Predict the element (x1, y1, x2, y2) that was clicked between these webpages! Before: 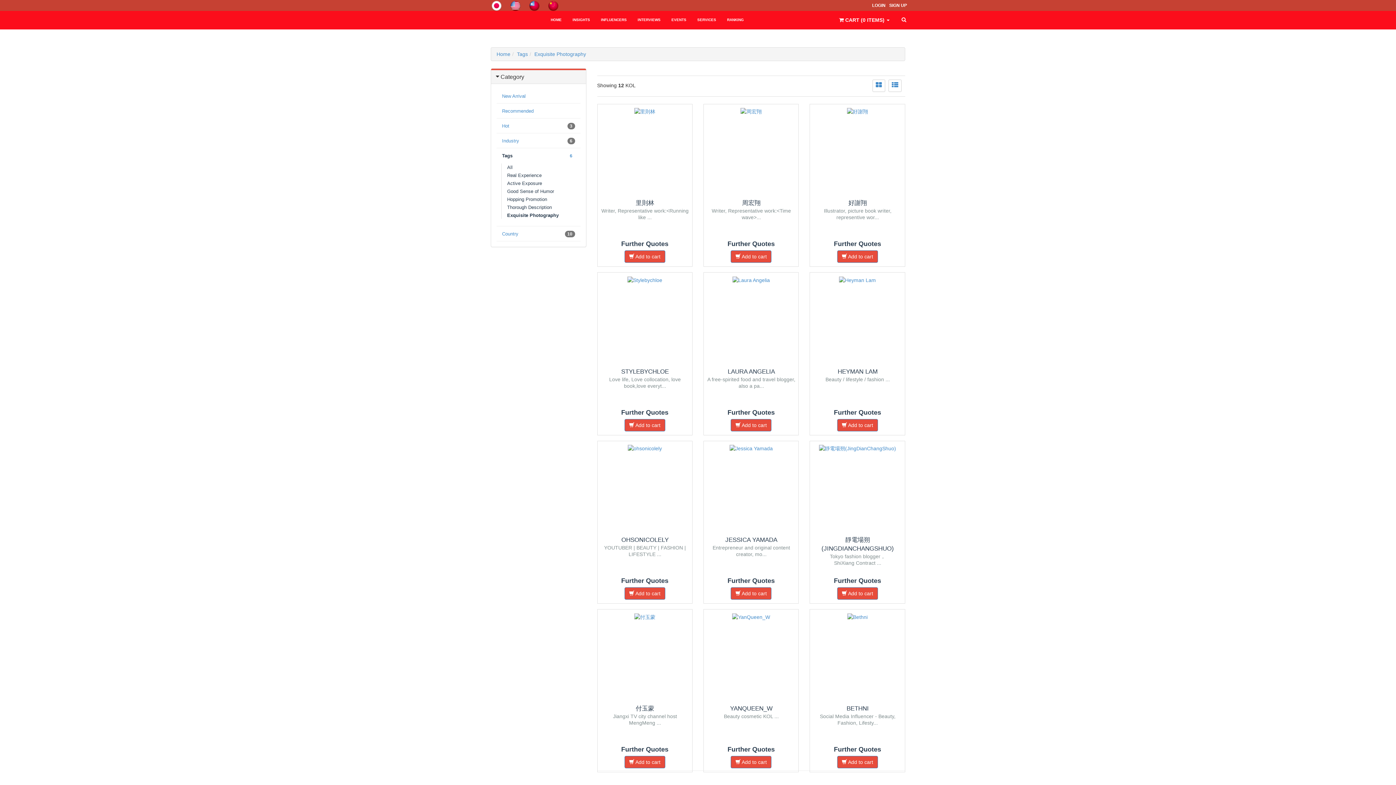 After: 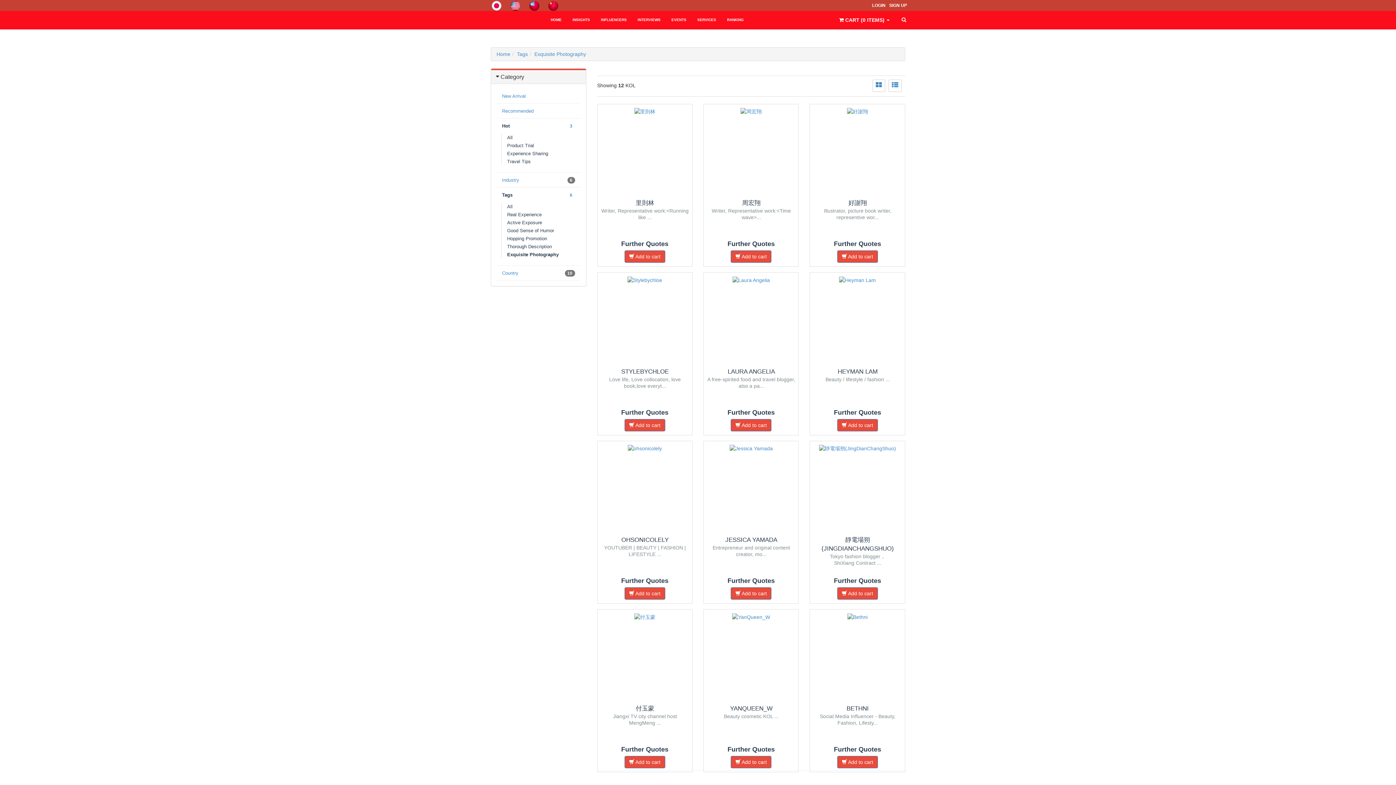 Action: bbox: (496, 119, 580, 133) label: 3
Hot